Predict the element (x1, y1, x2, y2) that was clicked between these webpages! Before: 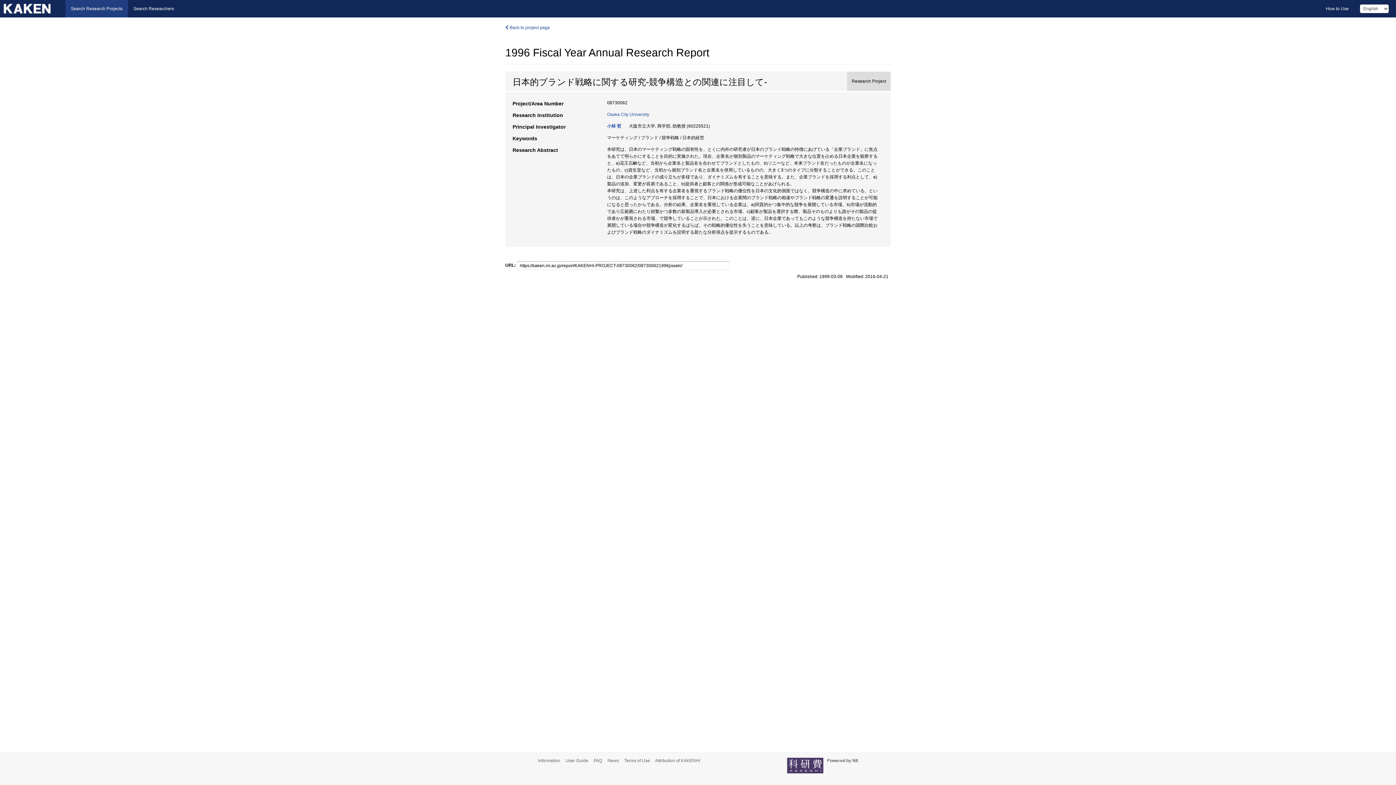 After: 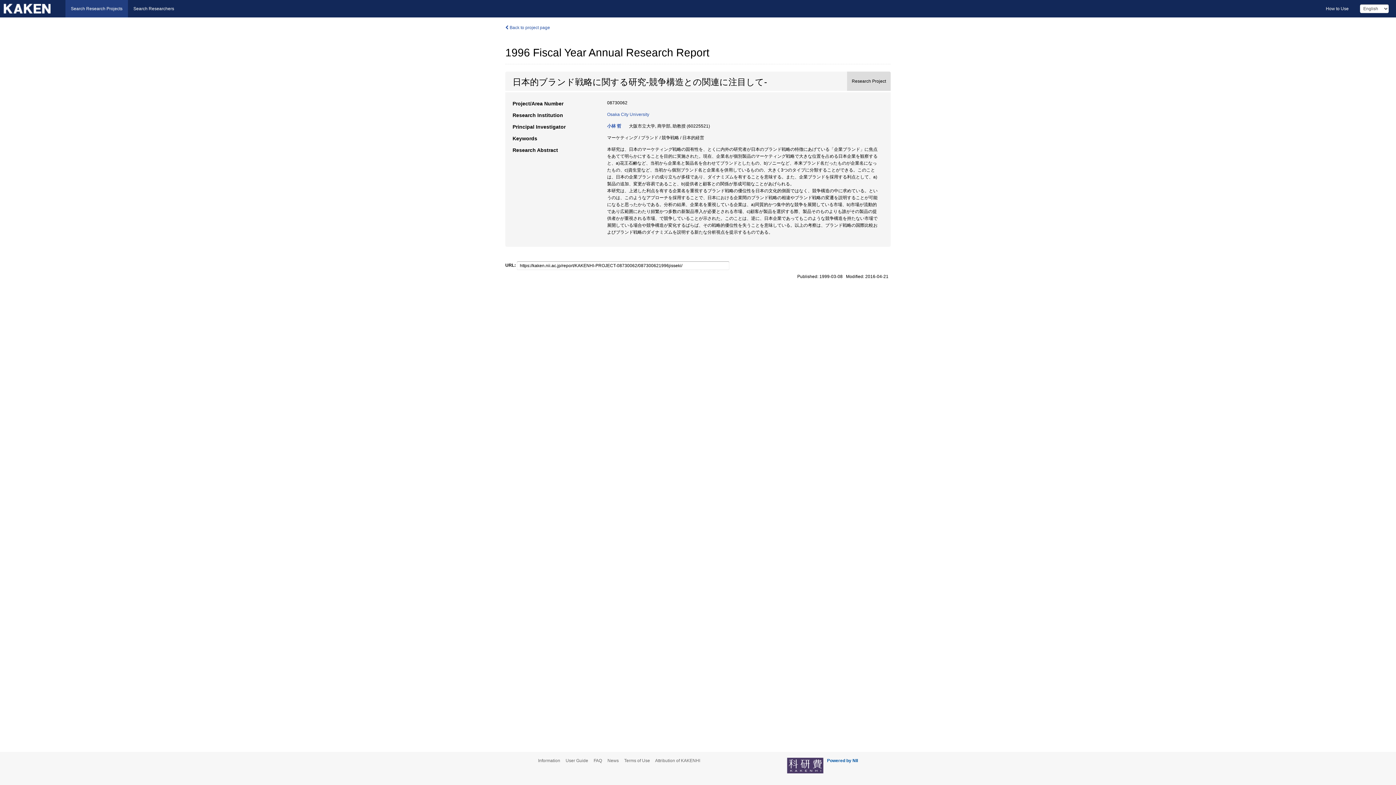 Action: label: Powered by NII bbox: (827, 758, 858, 764)